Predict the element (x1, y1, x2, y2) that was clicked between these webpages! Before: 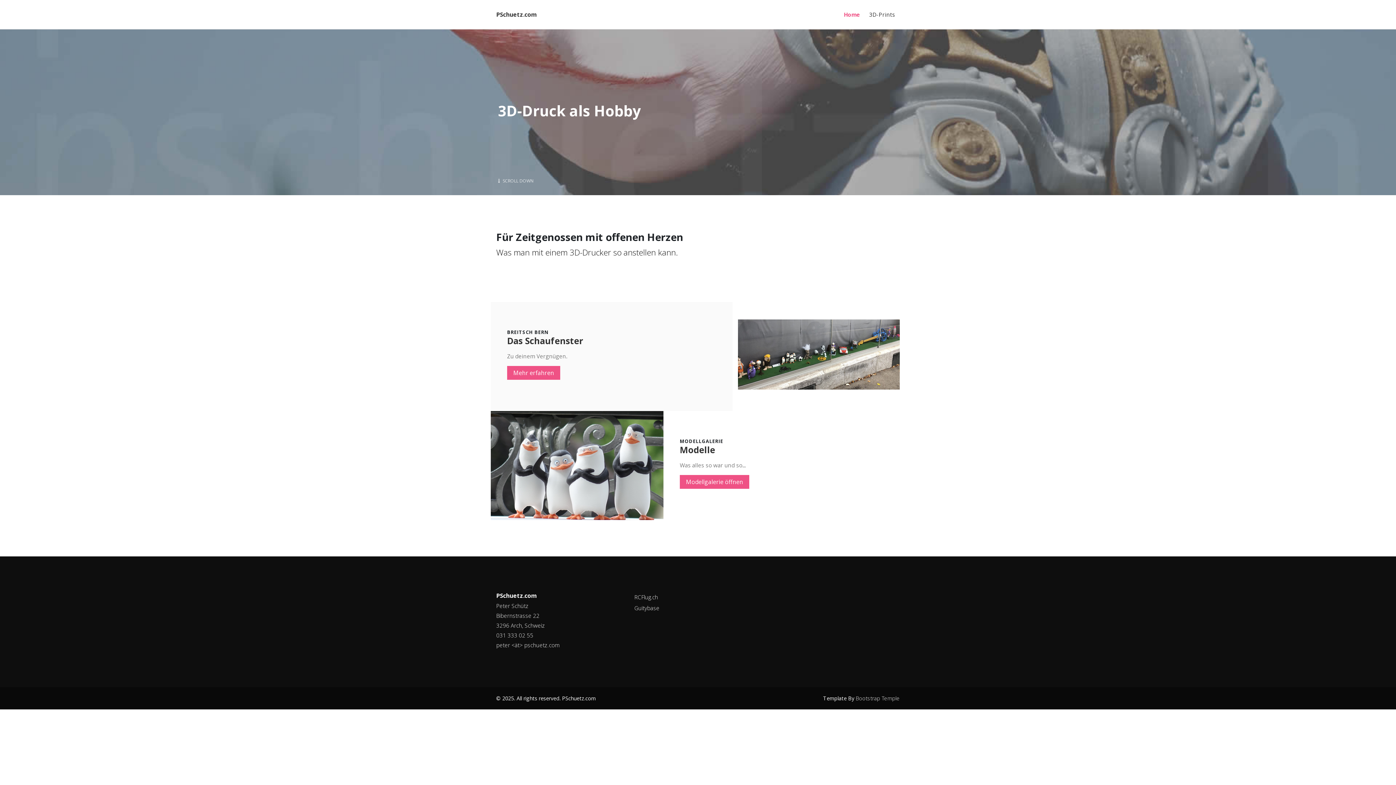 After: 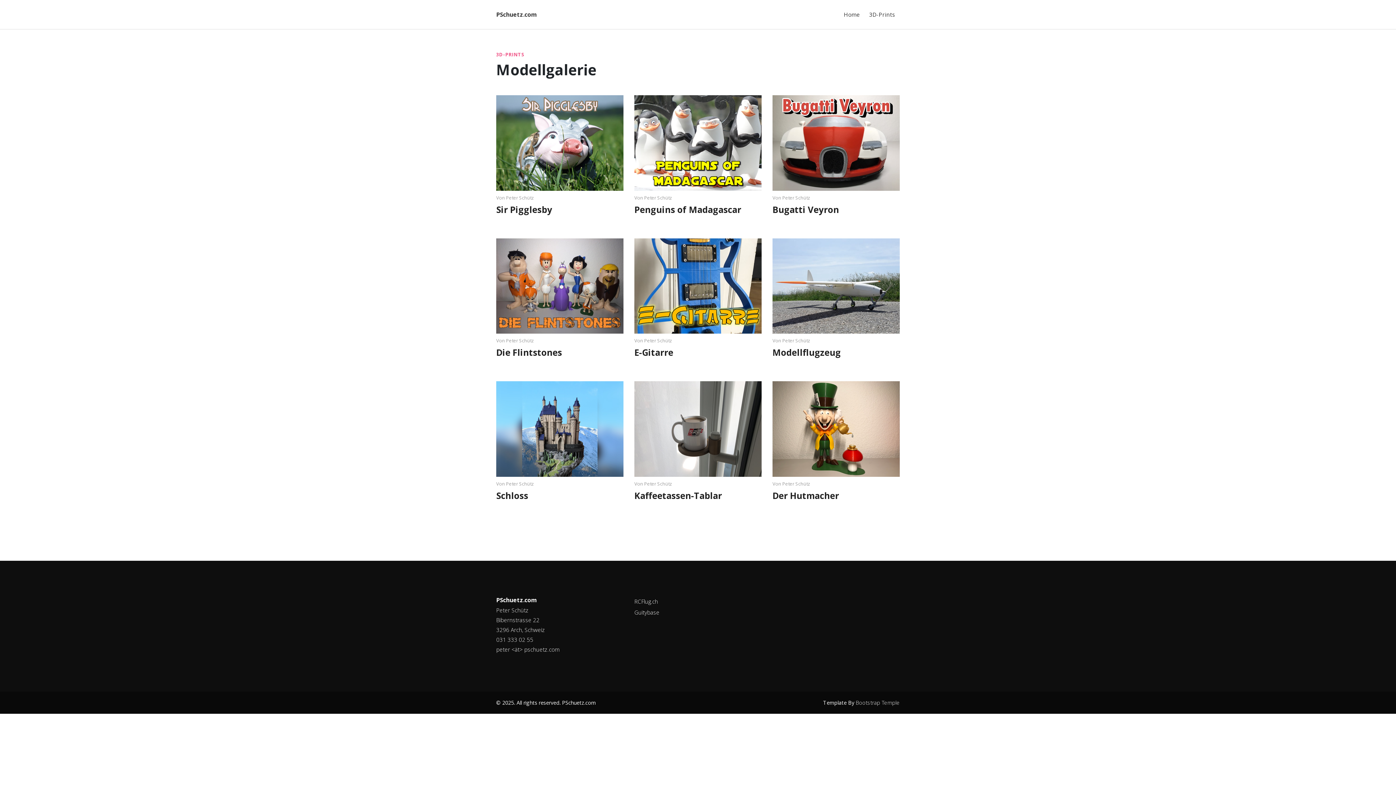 Action: bbox: (490, 411, 663, 528)